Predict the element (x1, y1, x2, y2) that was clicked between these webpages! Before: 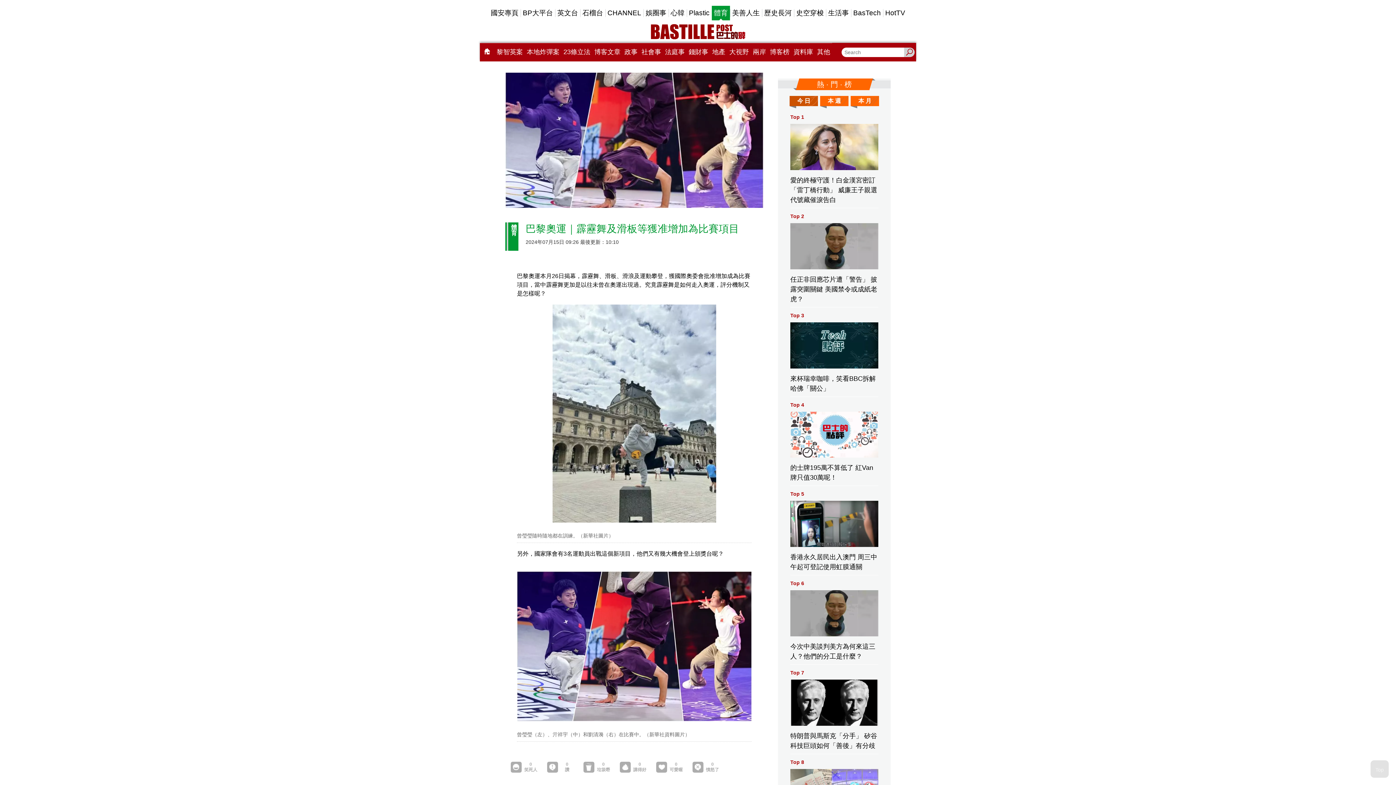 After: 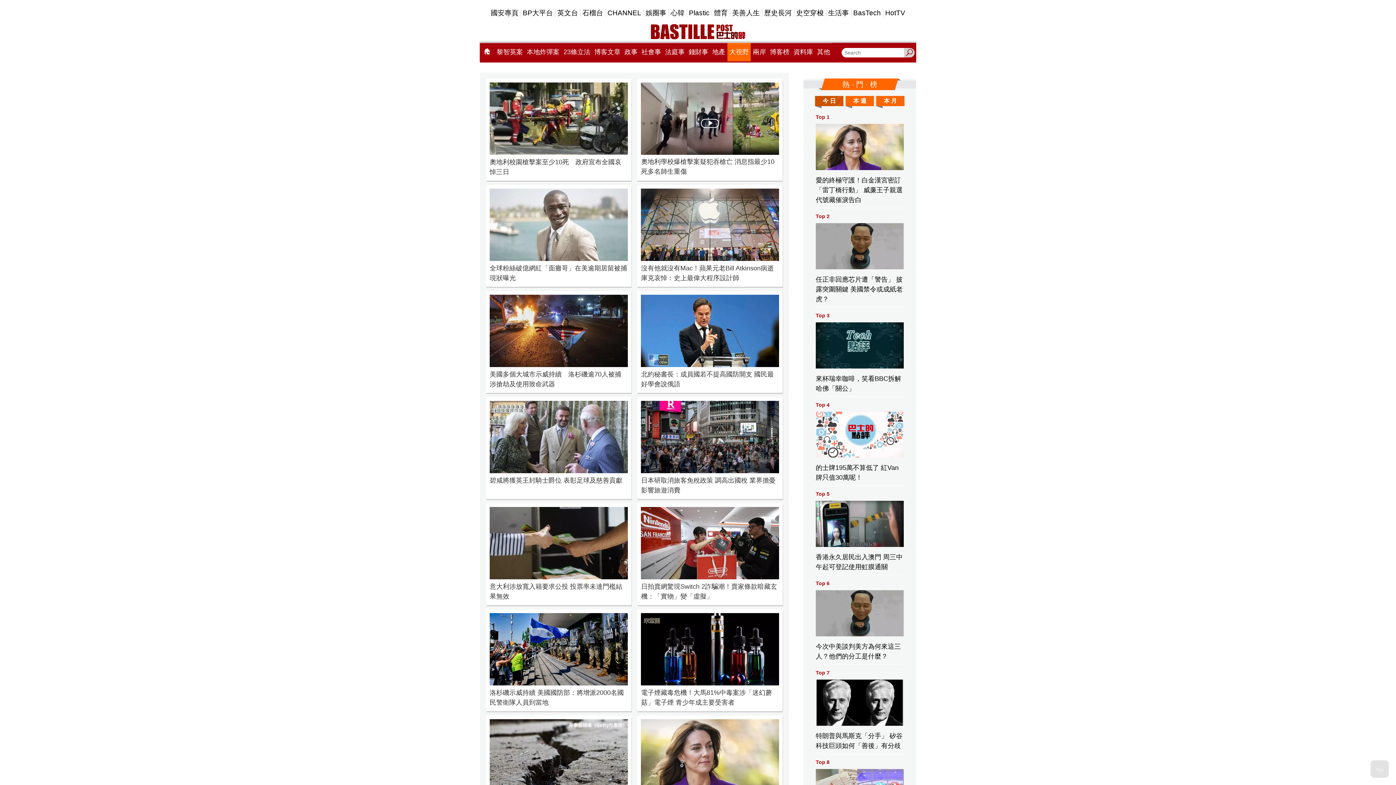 Action: label: 大視野 bbox: (727, 42, 751, 61)